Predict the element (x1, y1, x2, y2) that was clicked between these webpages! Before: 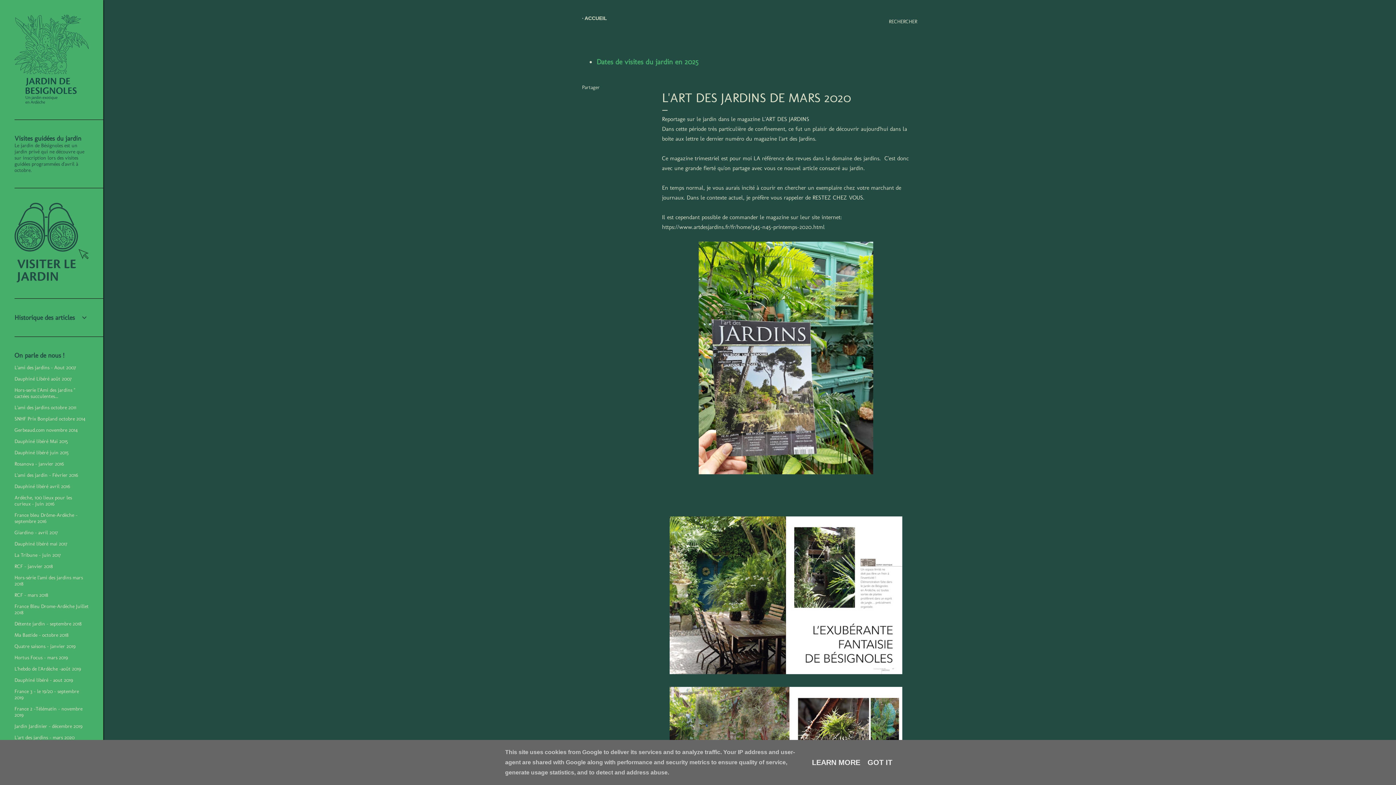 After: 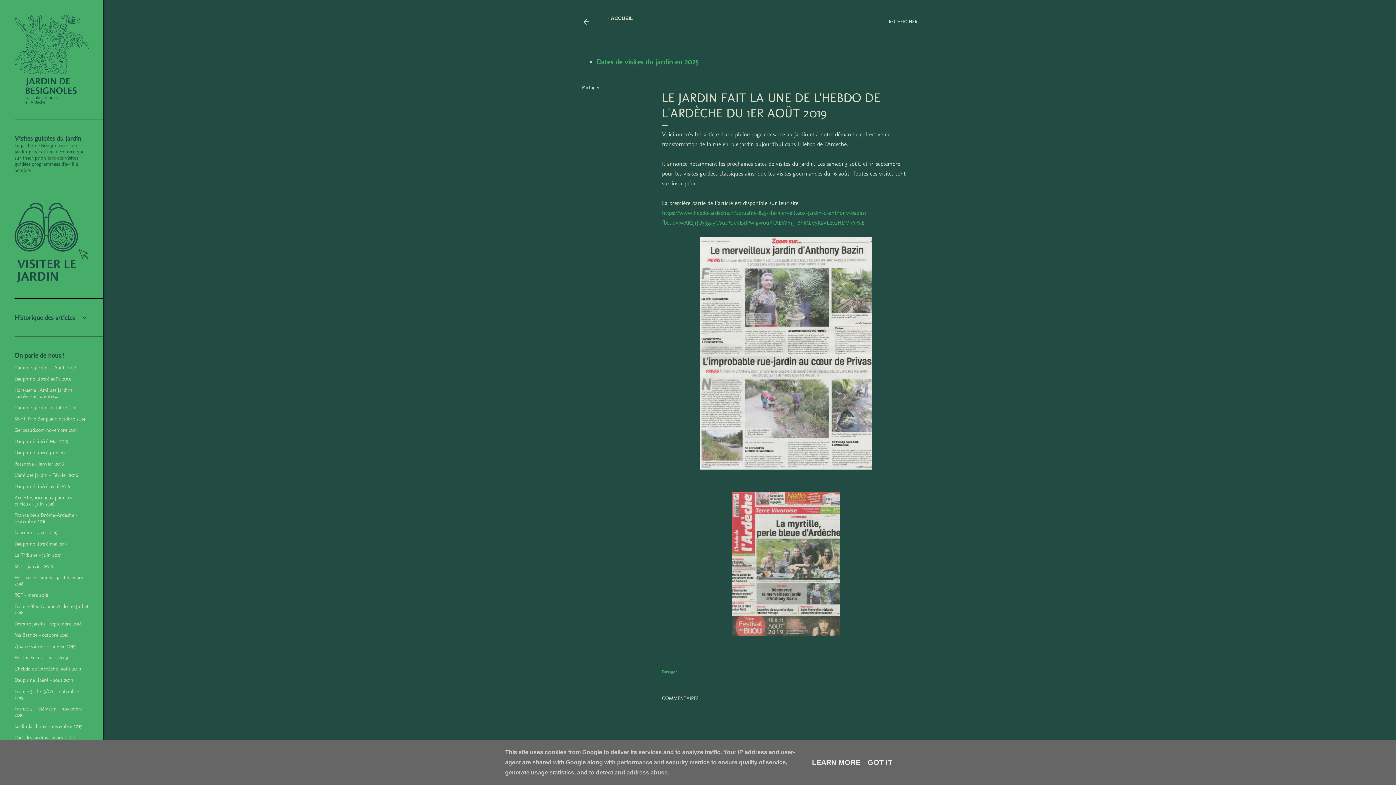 Action: label: L'hebdo de l'Ardèche -août 2019 bbox: (14, 666, 81, 672)